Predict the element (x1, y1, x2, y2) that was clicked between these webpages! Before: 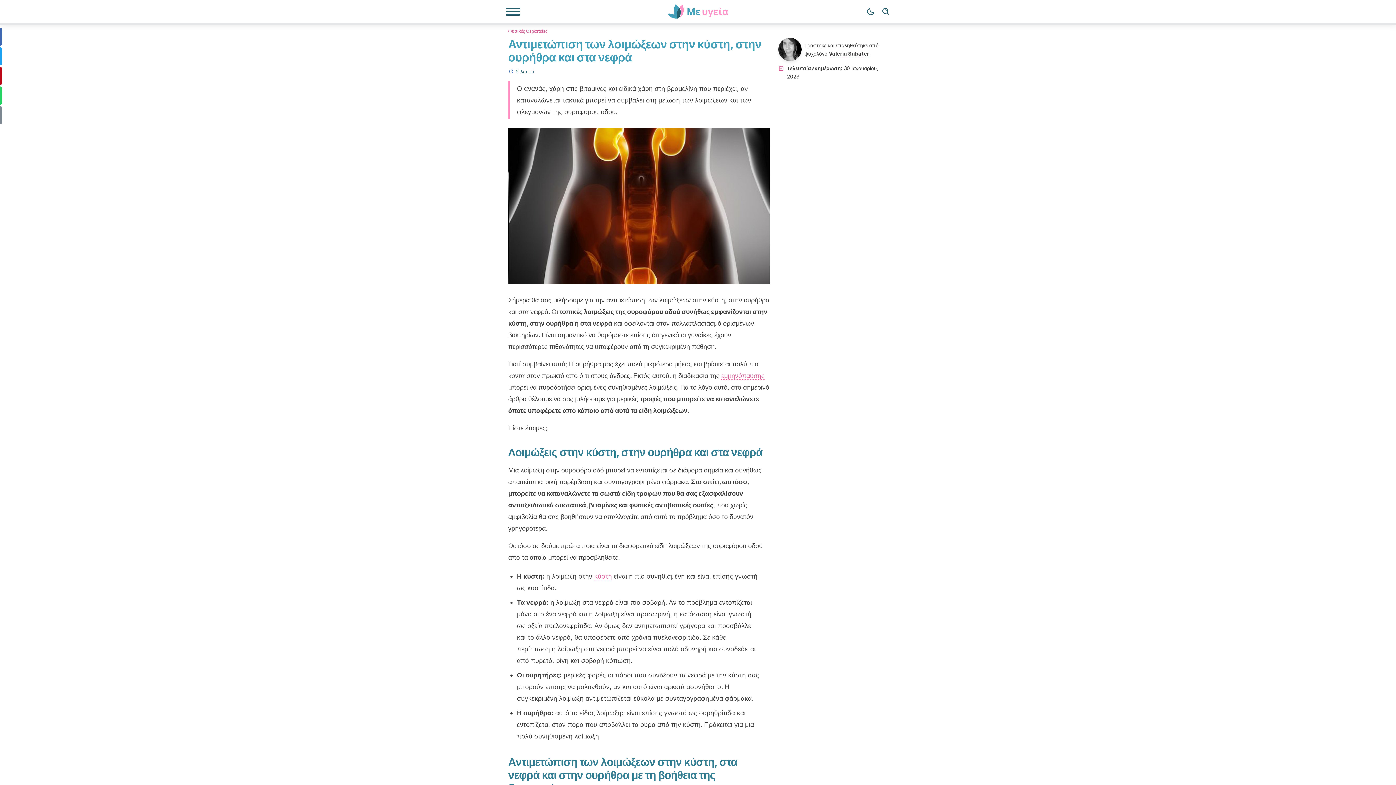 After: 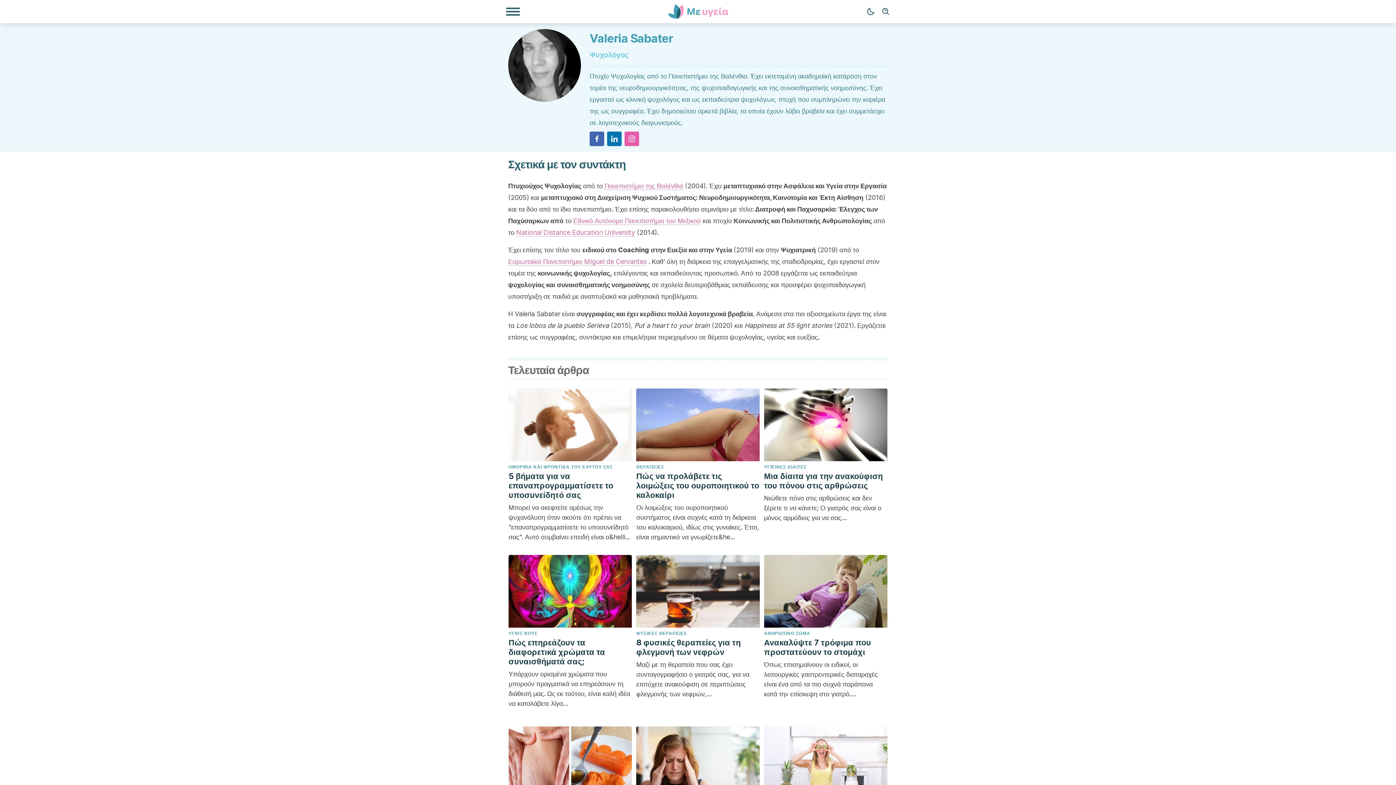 Action: bbox: (829, 50, 869, 57) label: Valeria Sabater